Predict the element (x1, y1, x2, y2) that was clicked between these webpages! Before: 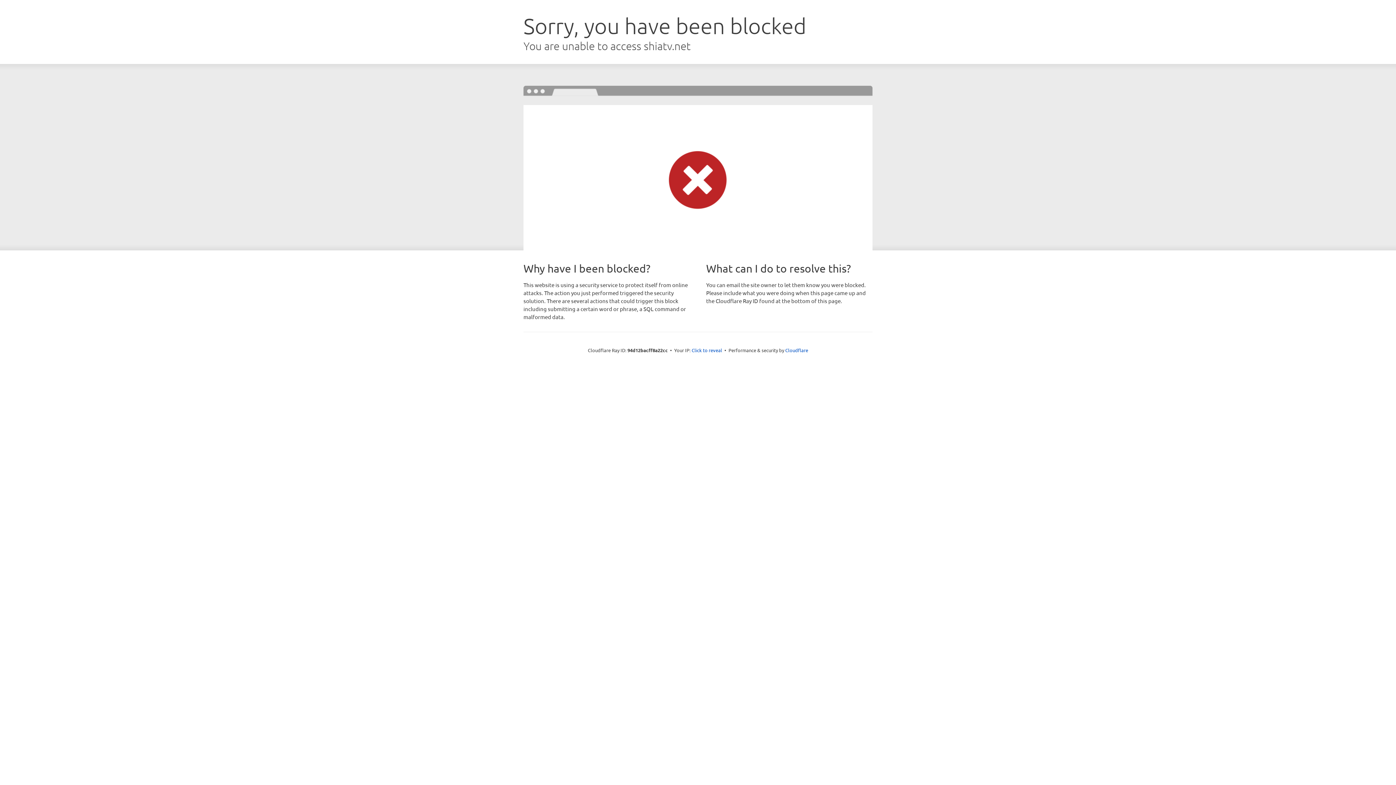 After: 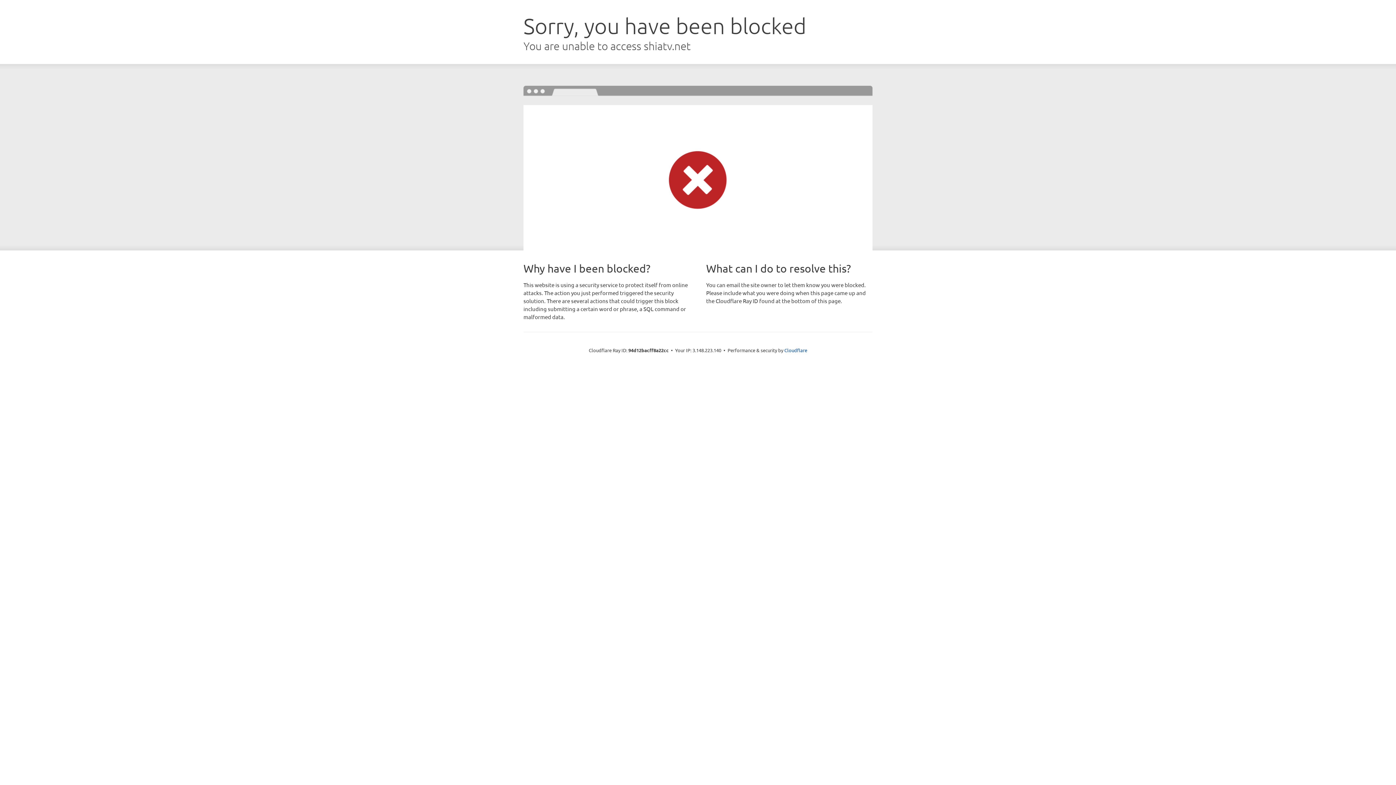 Action: label: Click to reveal bbox: (691, 346, 722, 353)